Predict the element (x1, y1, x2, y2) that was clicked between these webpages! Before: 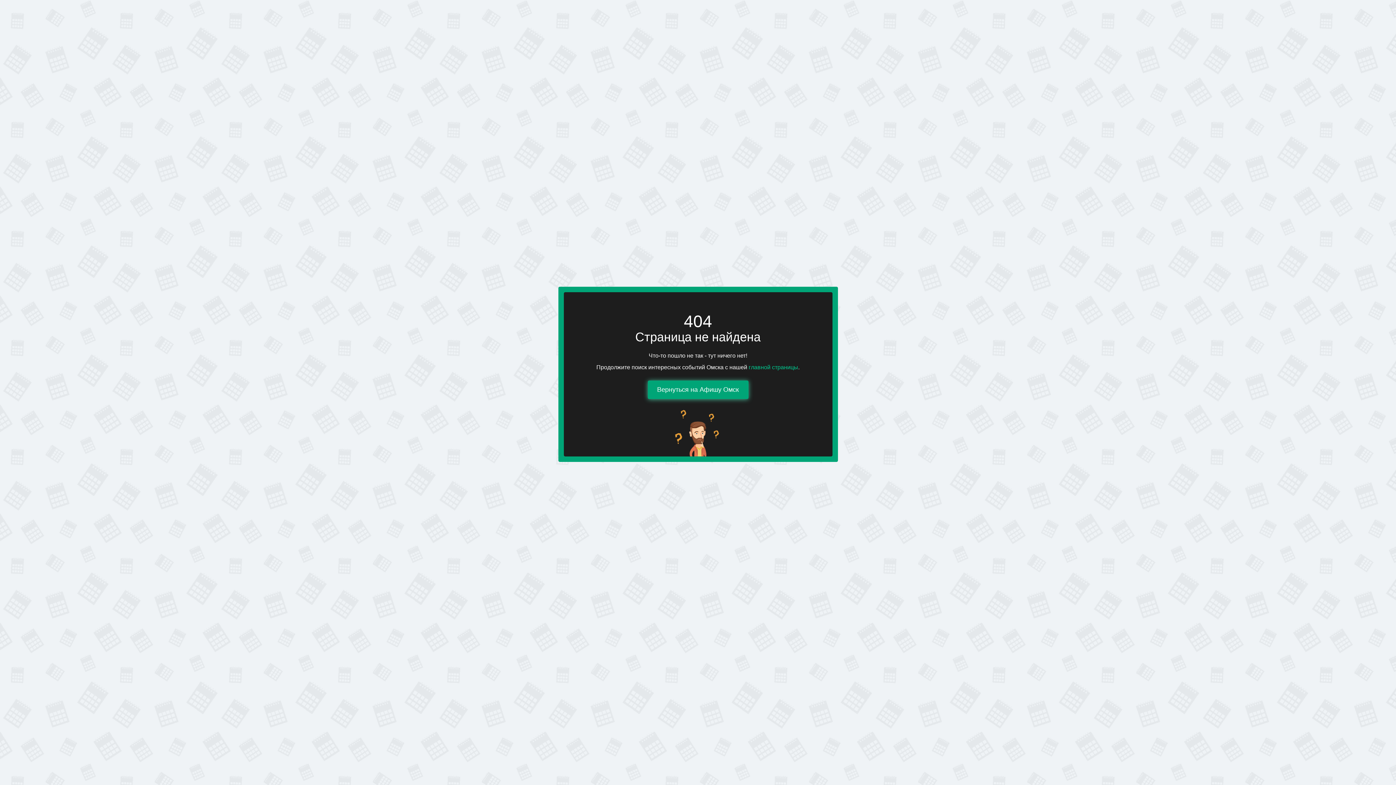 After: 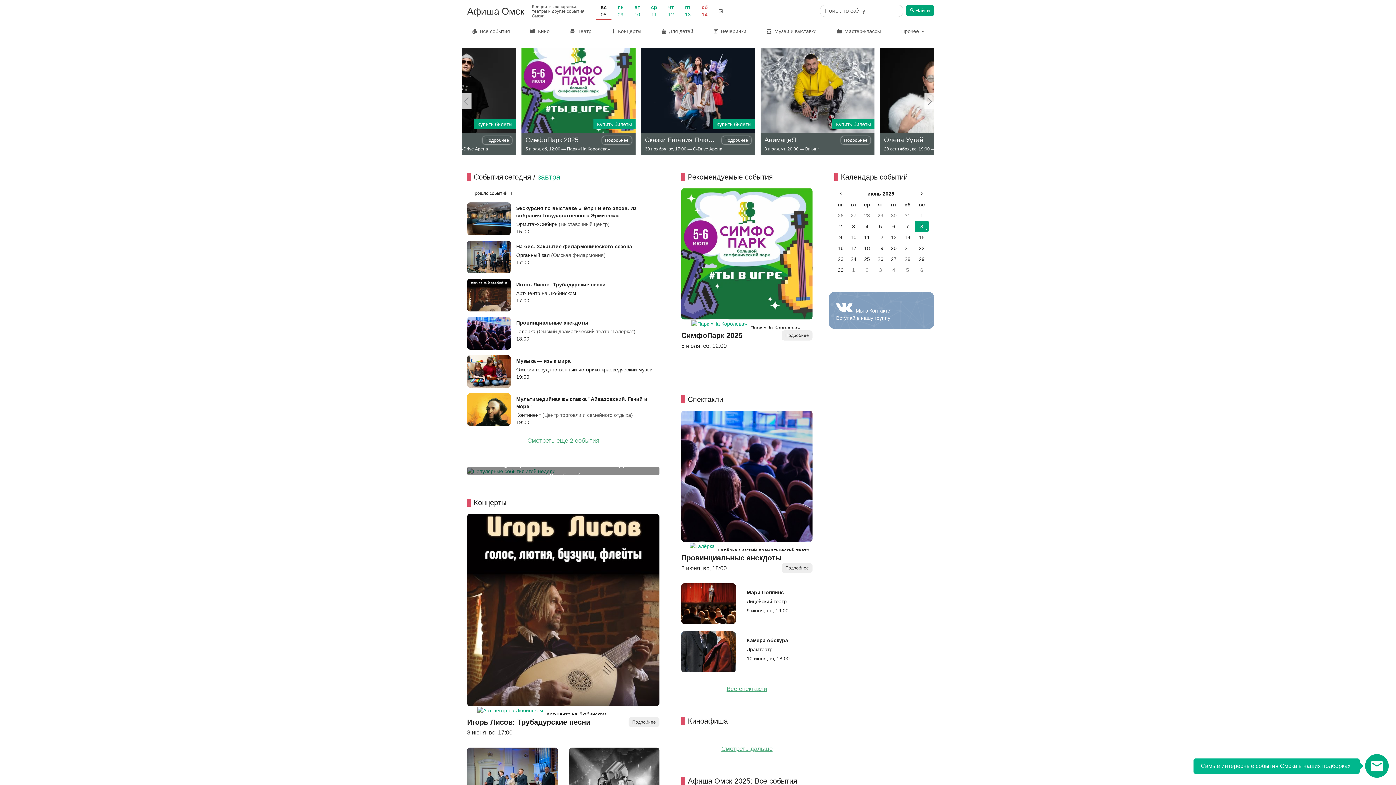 Action: label: Вернуться на Афишу Омск bbox: (647, 380, 748, 399)